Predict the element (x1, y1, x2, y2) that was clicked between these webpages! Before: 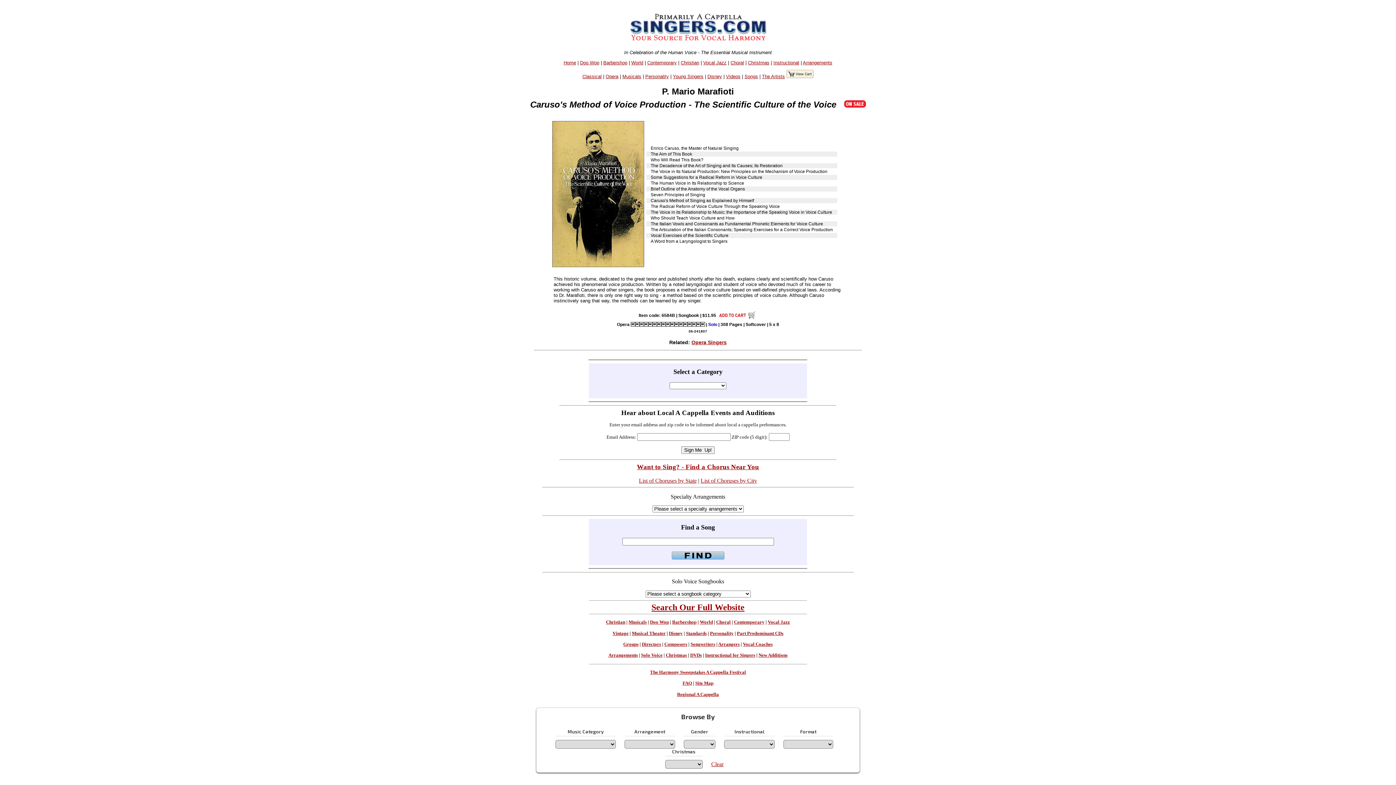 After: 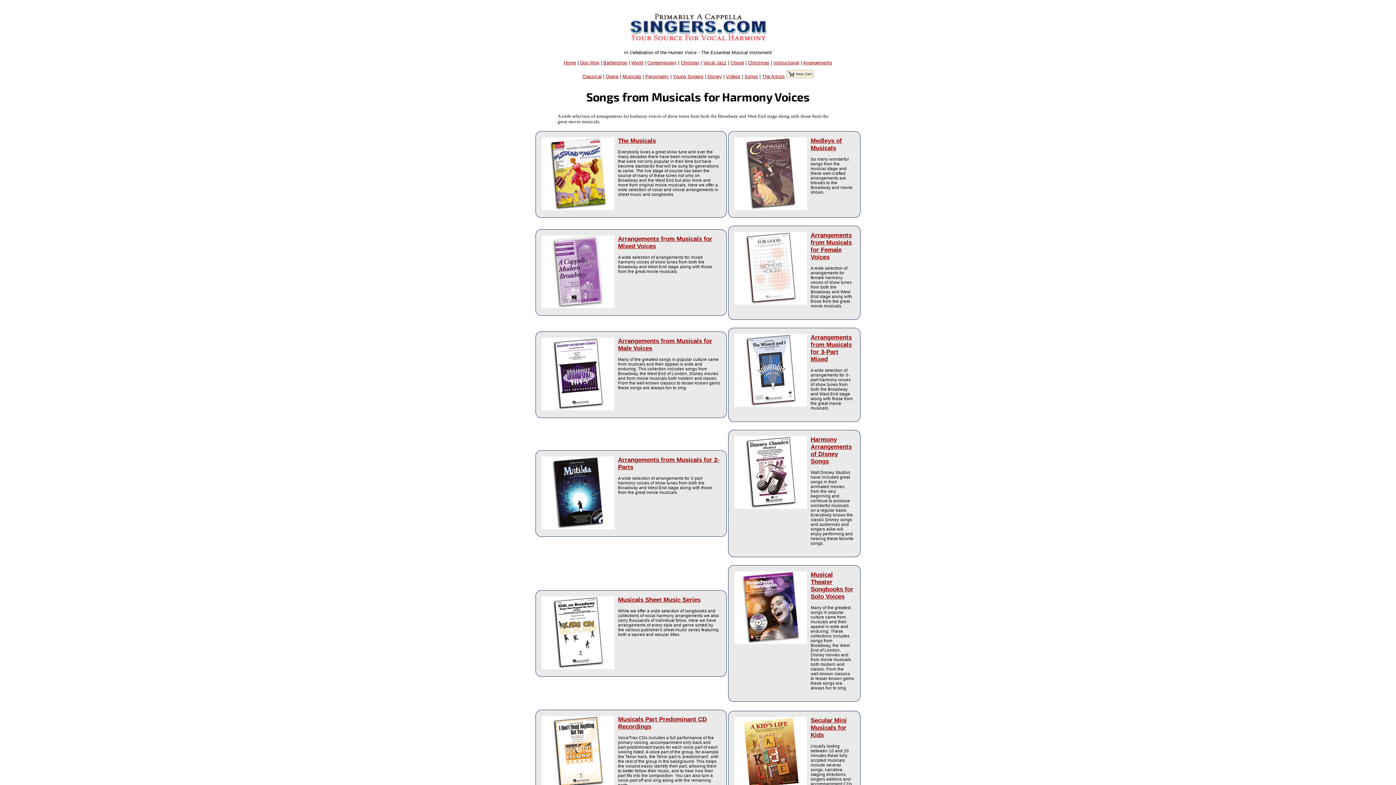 Action: label: Musicals bbox: (622, 73, 641, 79)